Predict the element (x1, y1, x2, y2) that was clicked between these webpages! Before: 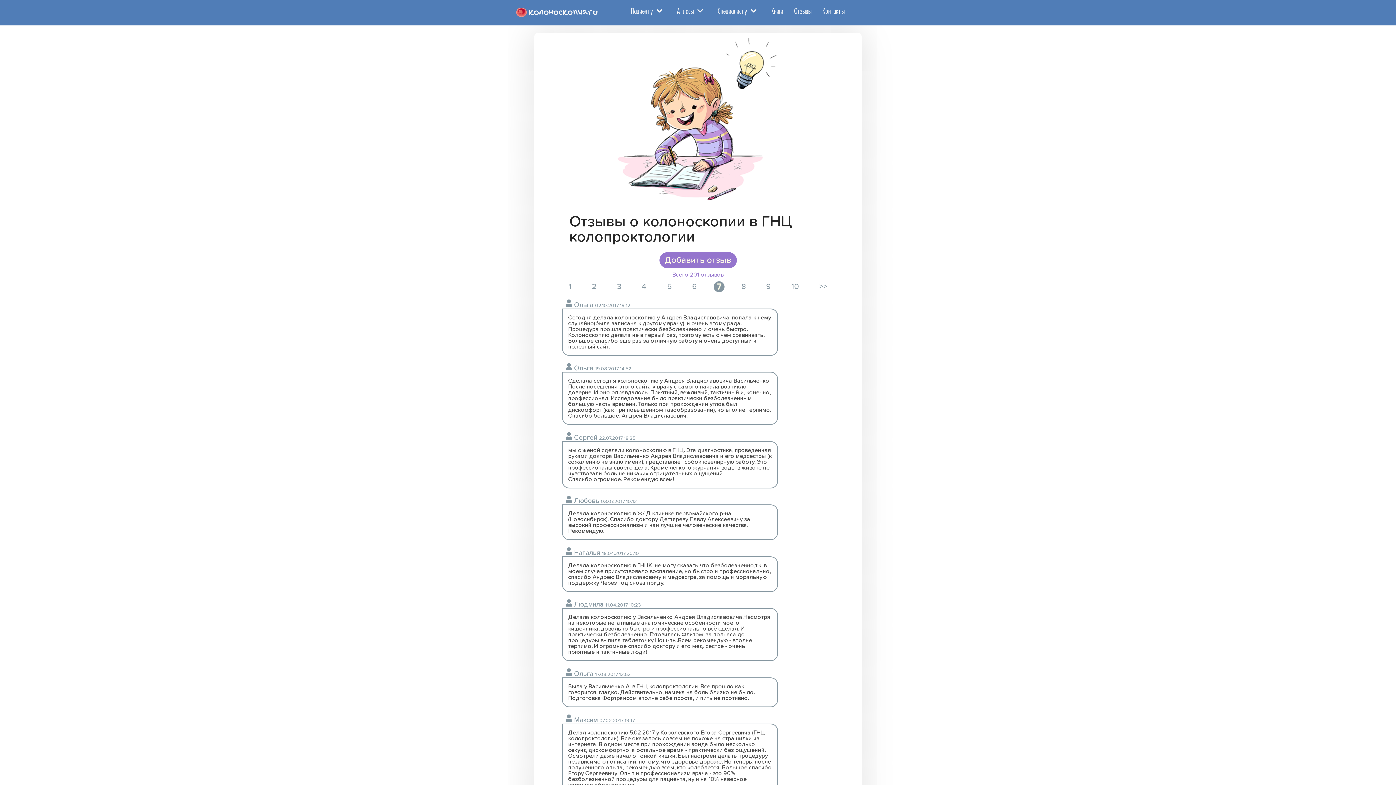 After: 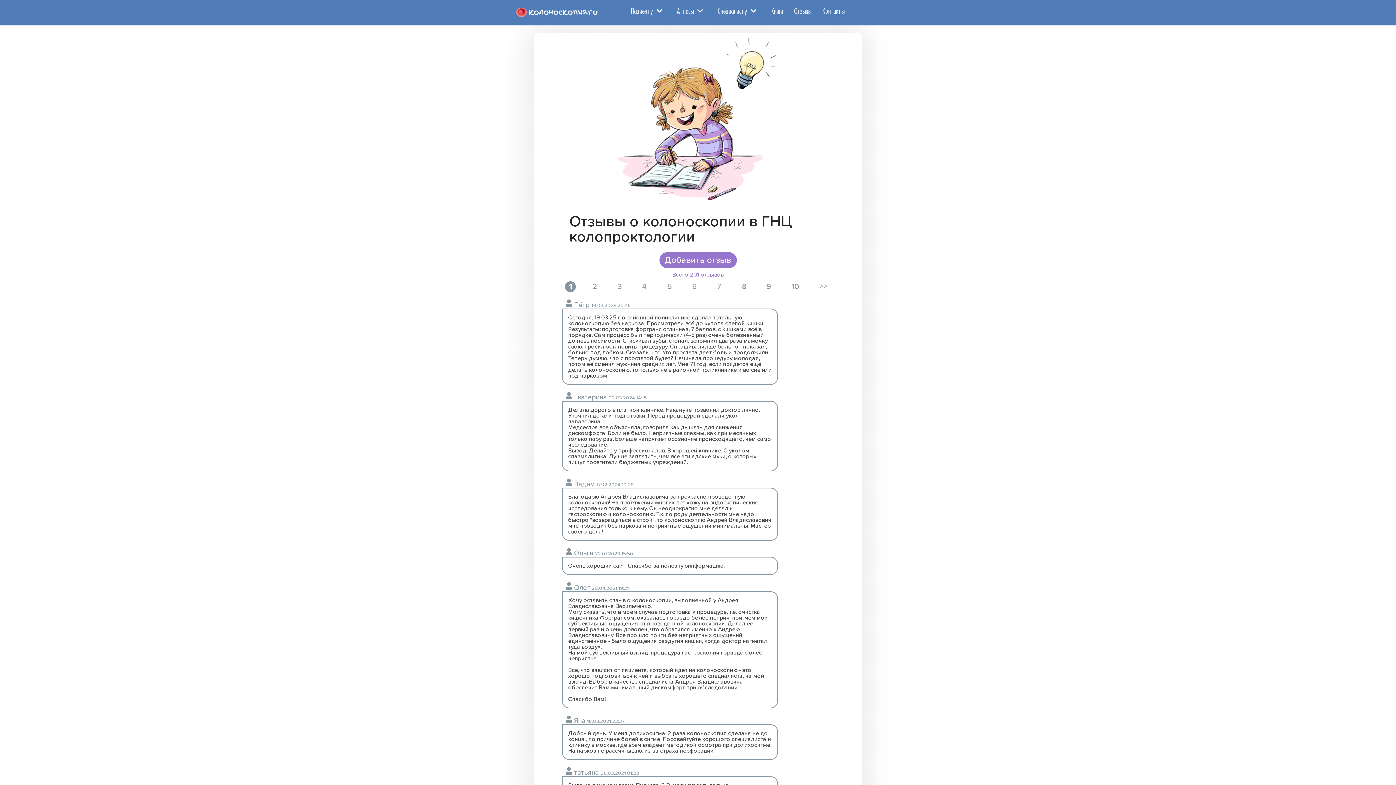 Action: bbox: (794, 6, 811, 15) label: Отзывы